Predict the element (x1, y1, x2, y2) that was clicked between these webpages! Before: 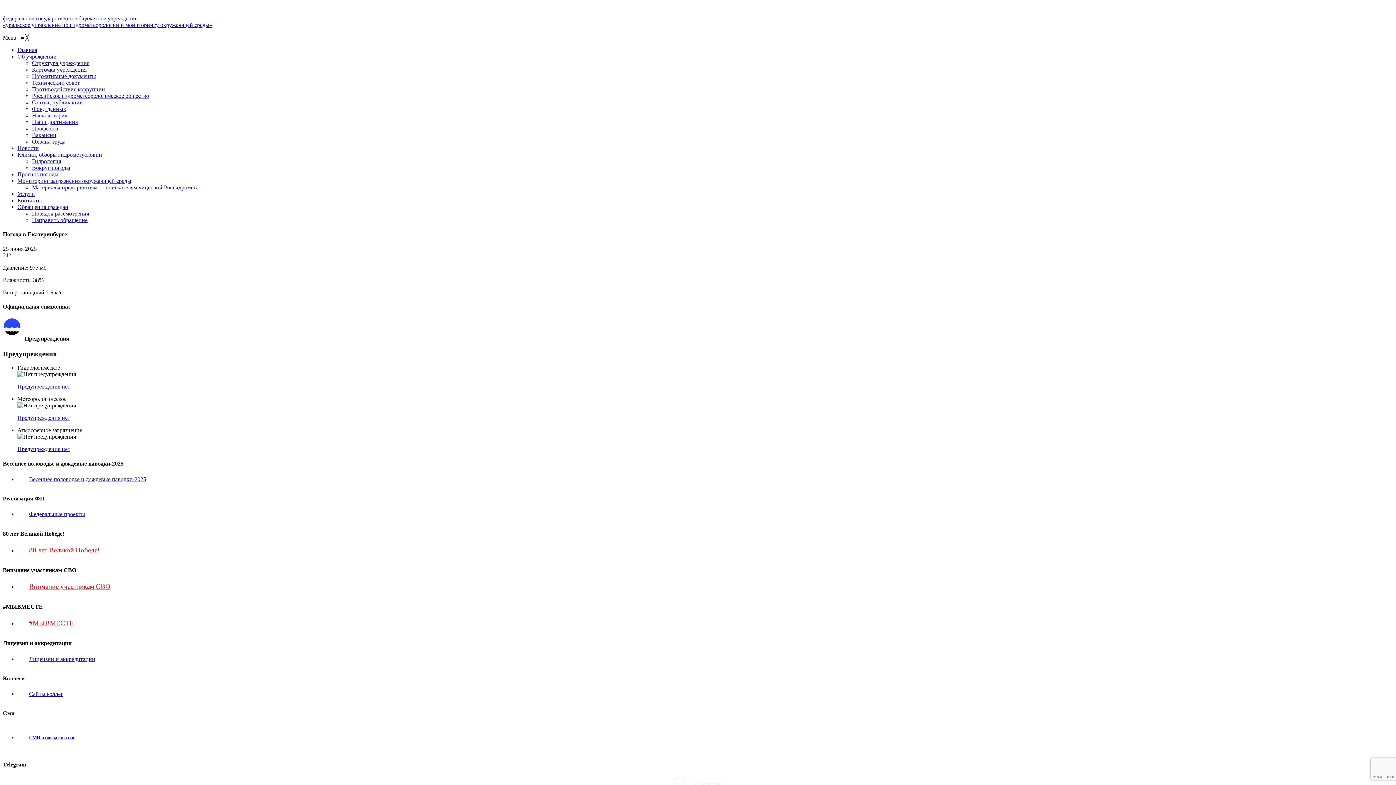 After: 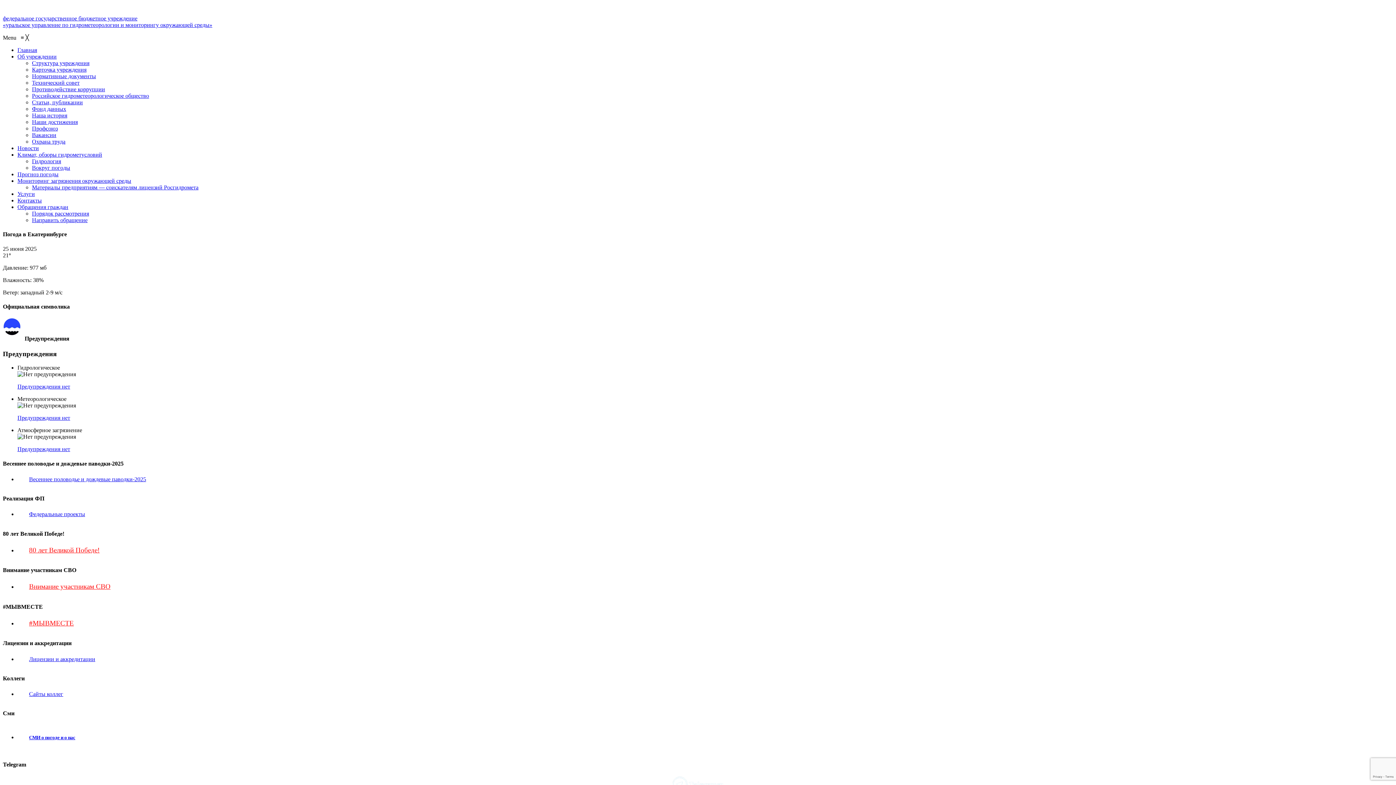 Action: bbox: (17, 197, 41, 203) label: Контакты